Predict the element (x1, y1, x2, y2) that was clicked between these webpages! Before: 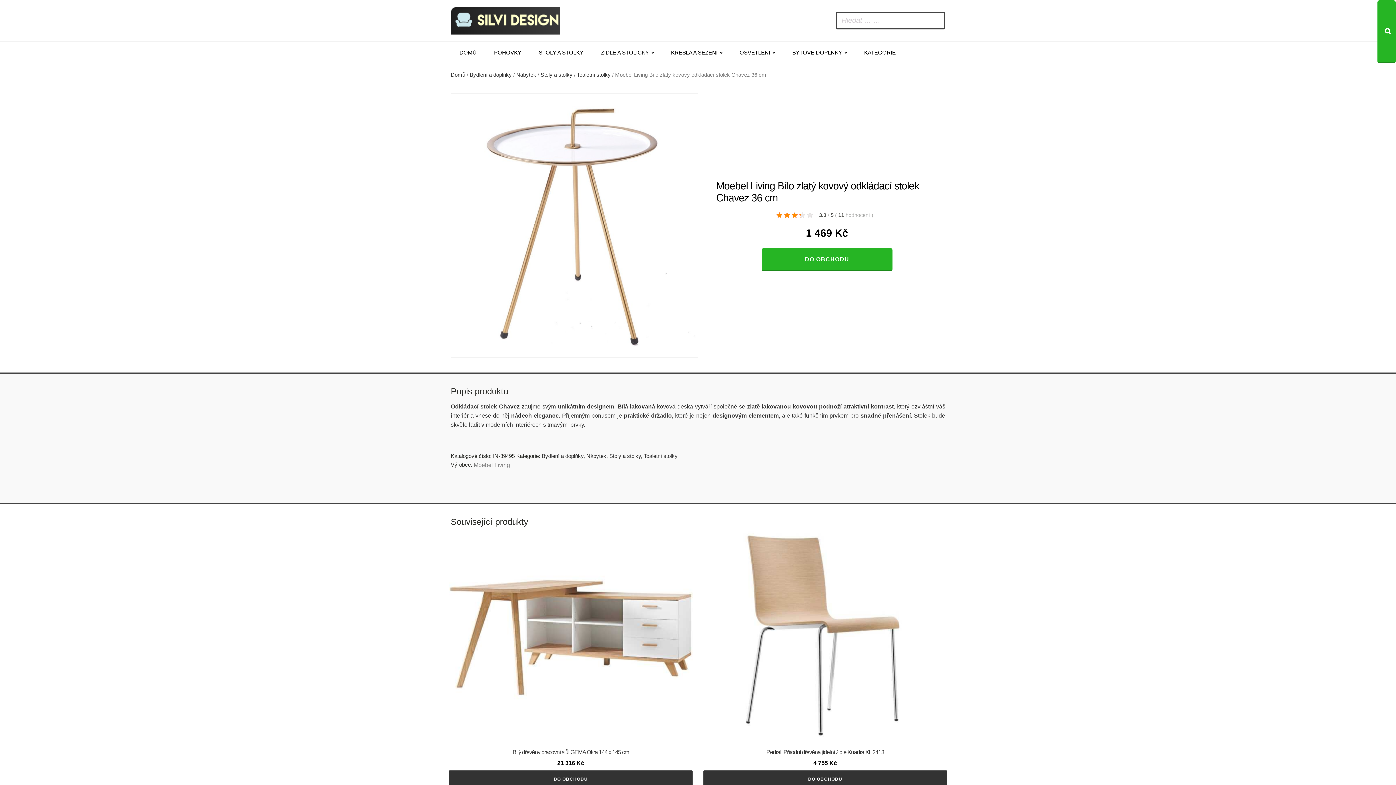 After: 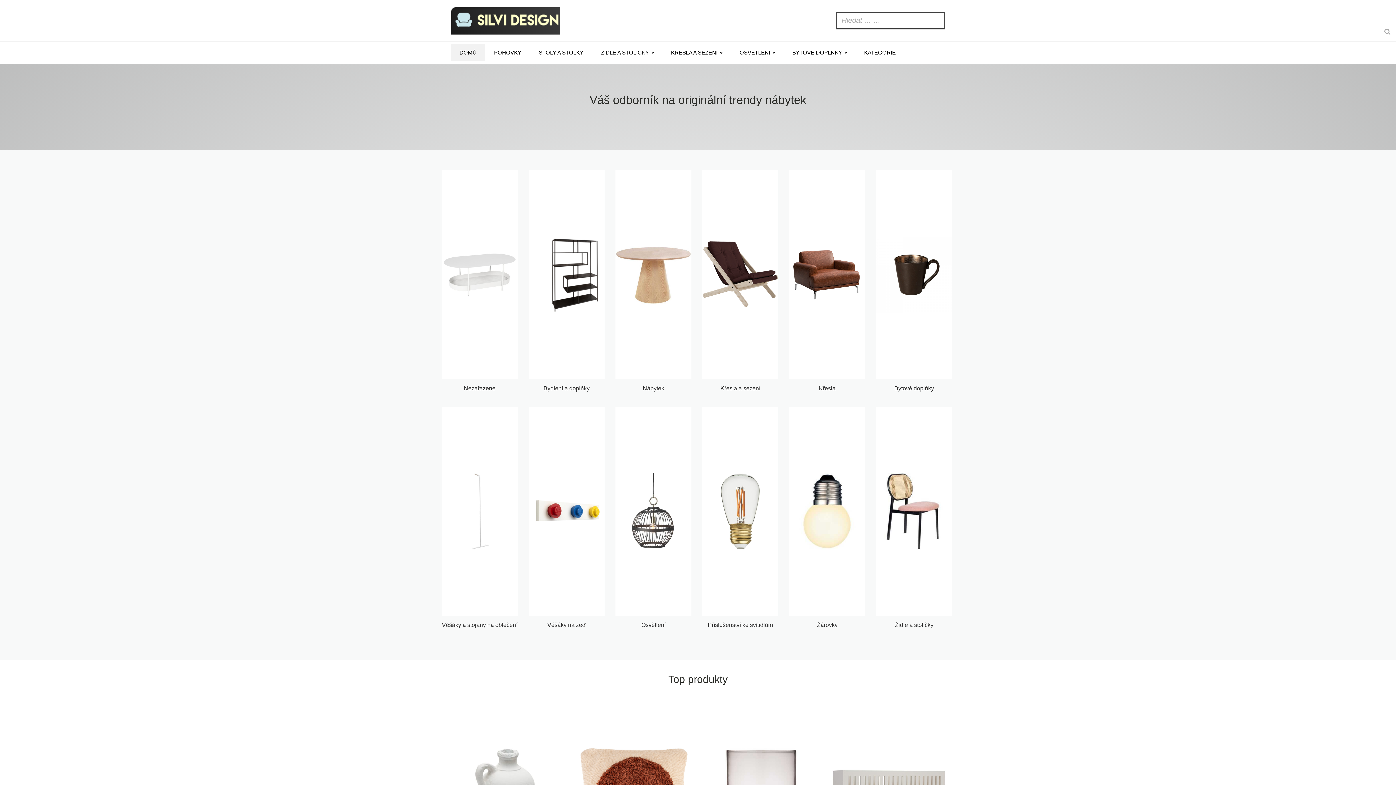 Action: label: Domů bbox: (450, 72, 465, 77)